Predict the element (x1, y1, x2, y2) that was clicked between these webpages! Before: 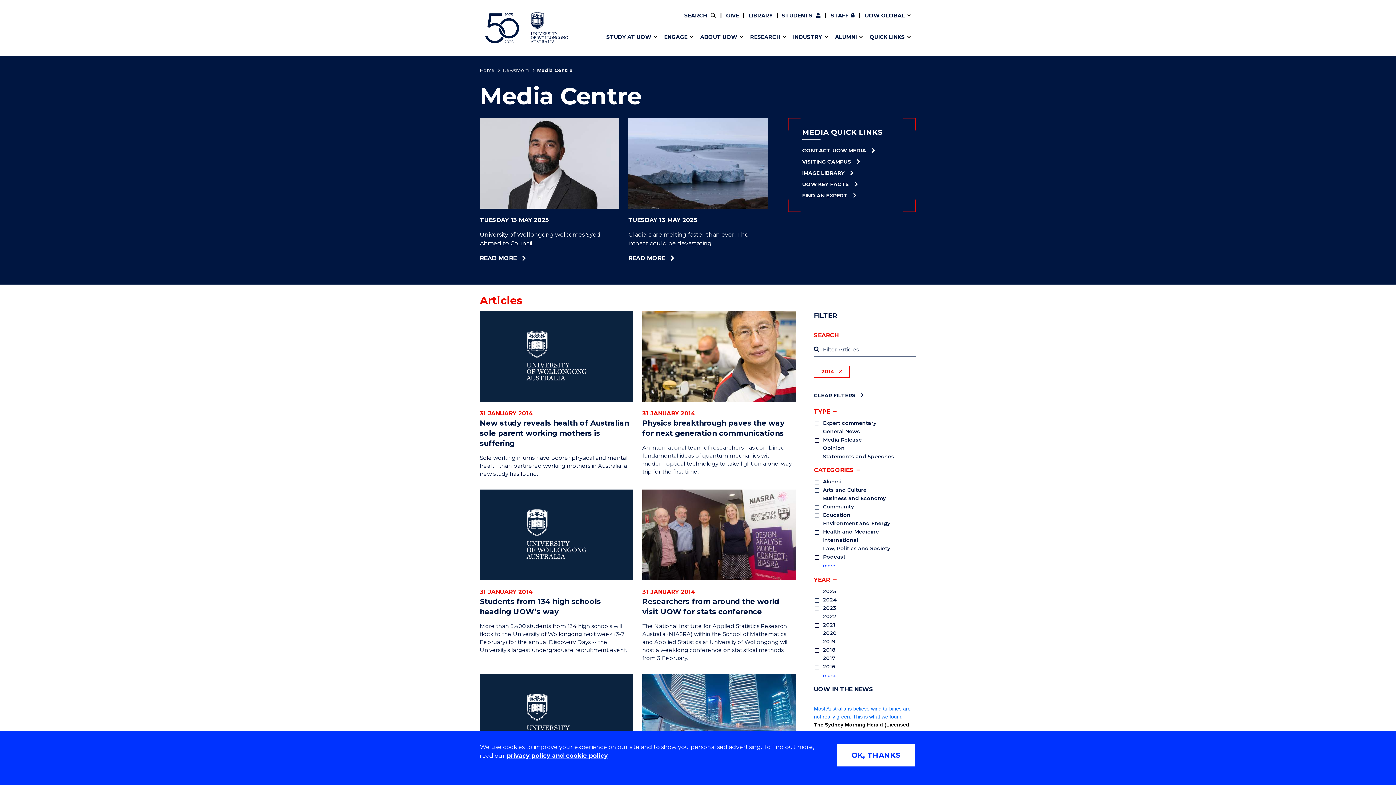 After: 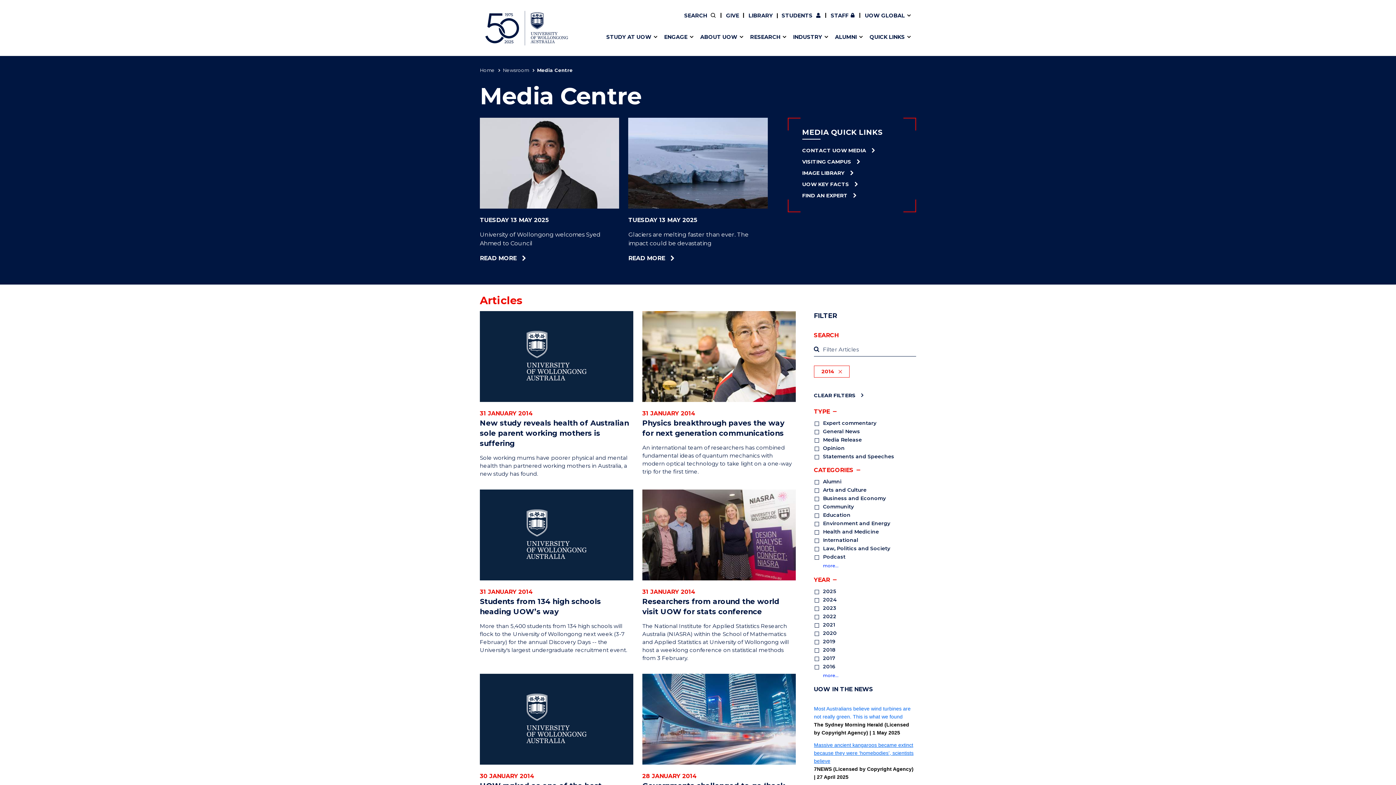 Action: bbox: (836, 743, 916, 768) label: OK, THANKS